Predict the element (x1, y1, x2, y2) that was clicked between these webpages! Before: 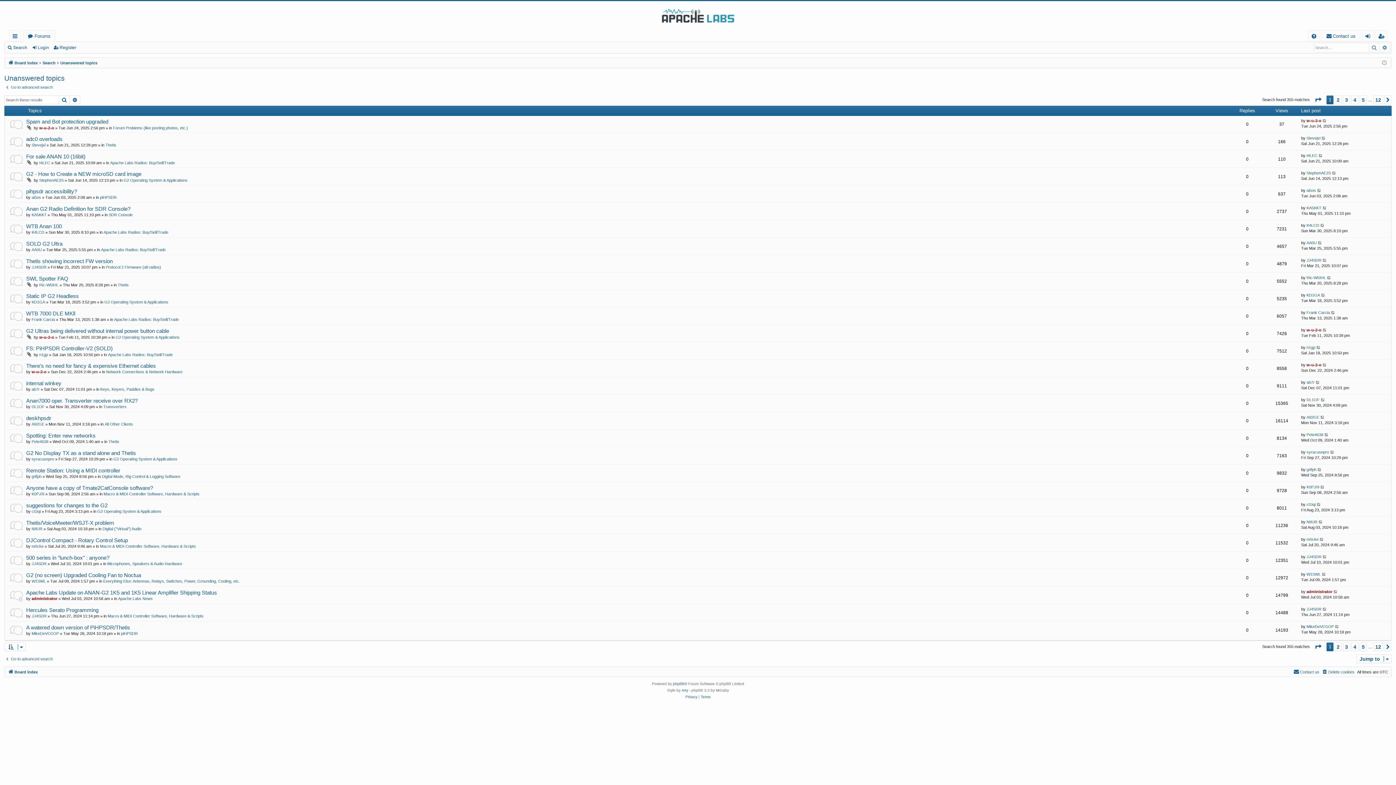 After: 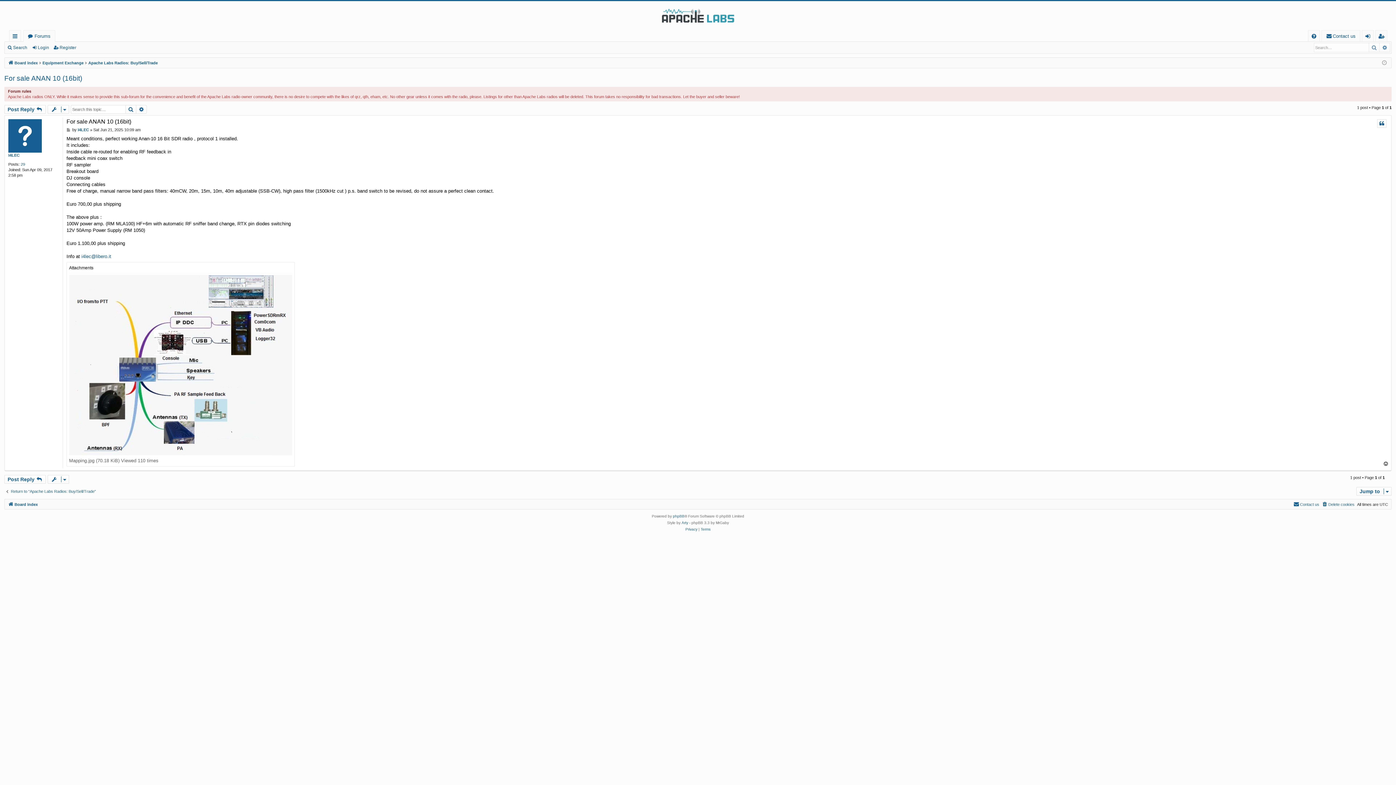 Action: bbox: (1318, 153, 1323, 158)